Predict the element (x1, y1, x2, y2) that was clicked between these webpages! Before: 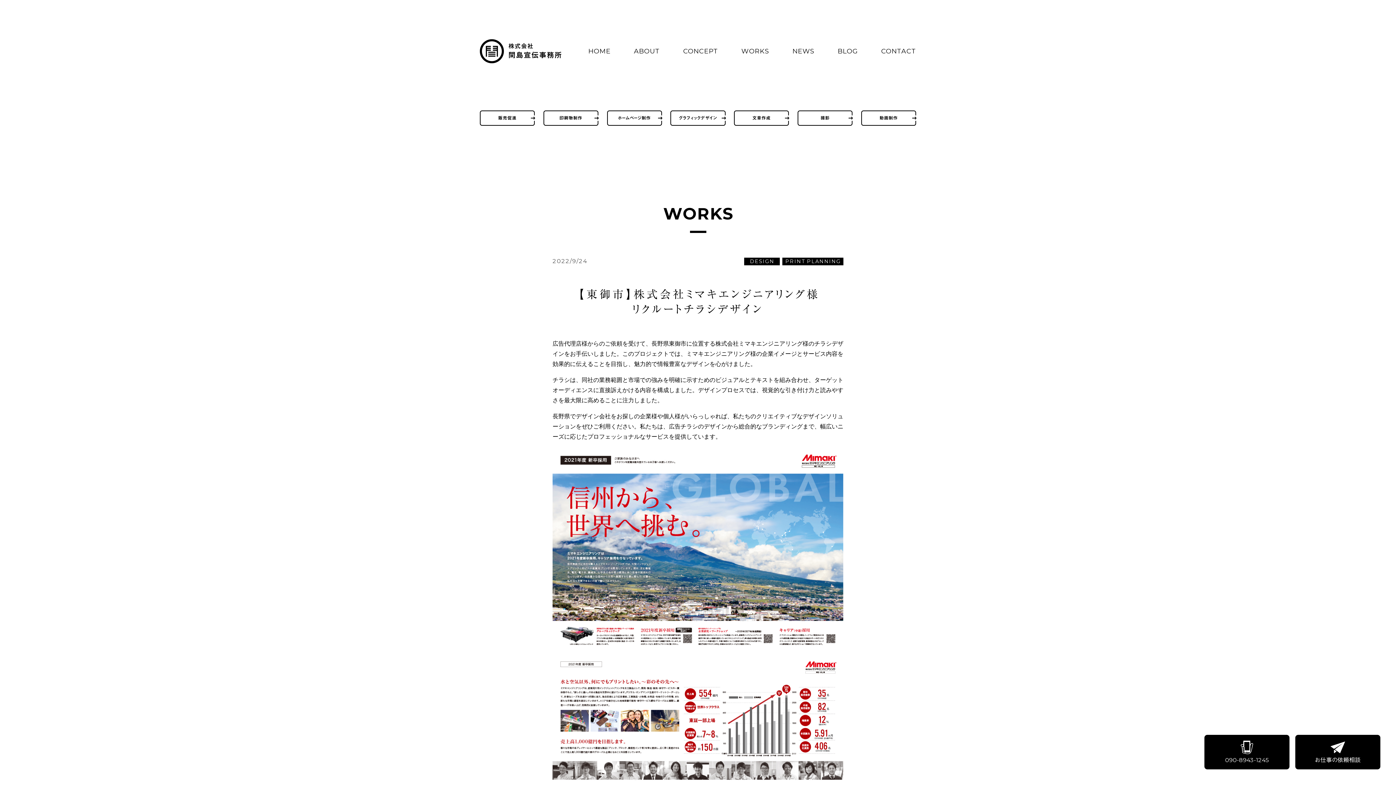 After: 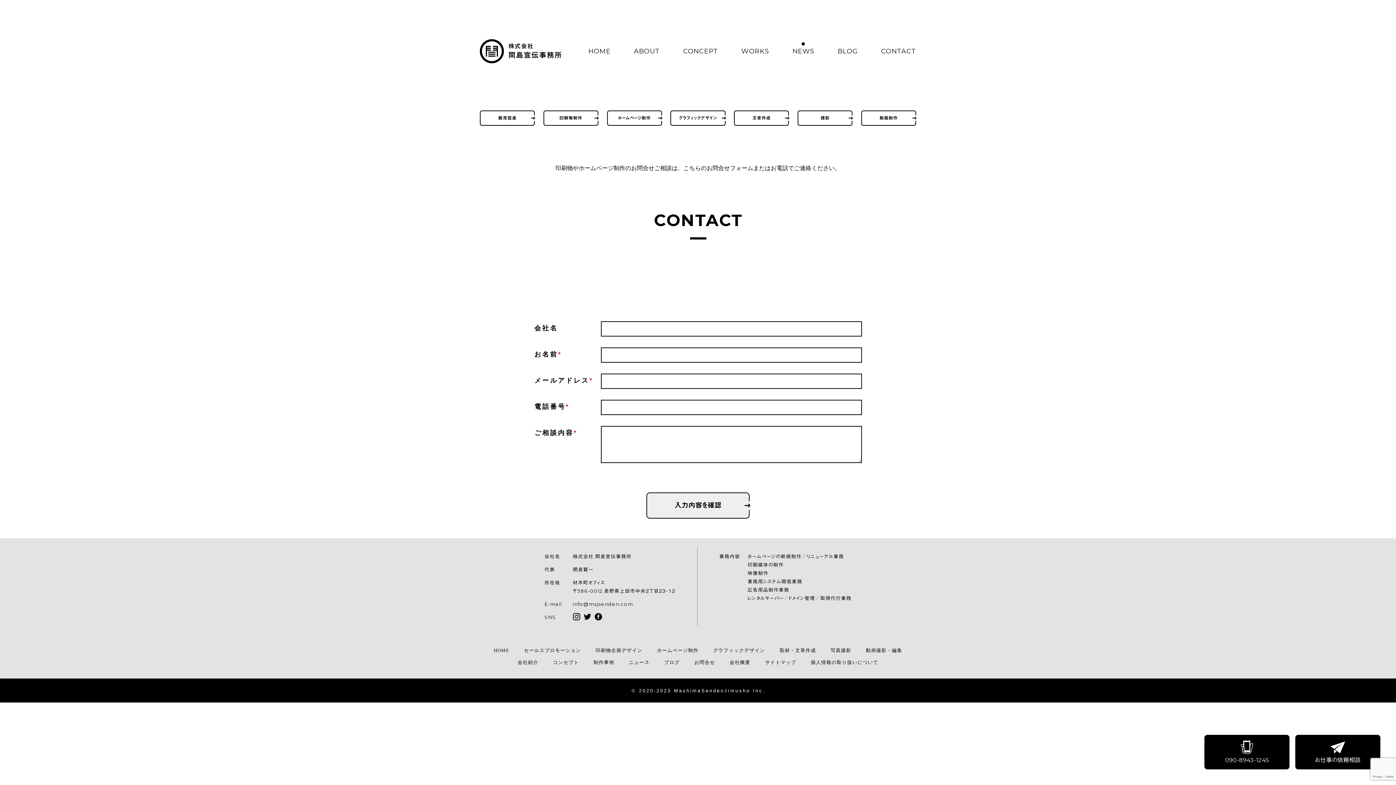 Action: bbox: (876, 44, 921, 57) label: CONTACT